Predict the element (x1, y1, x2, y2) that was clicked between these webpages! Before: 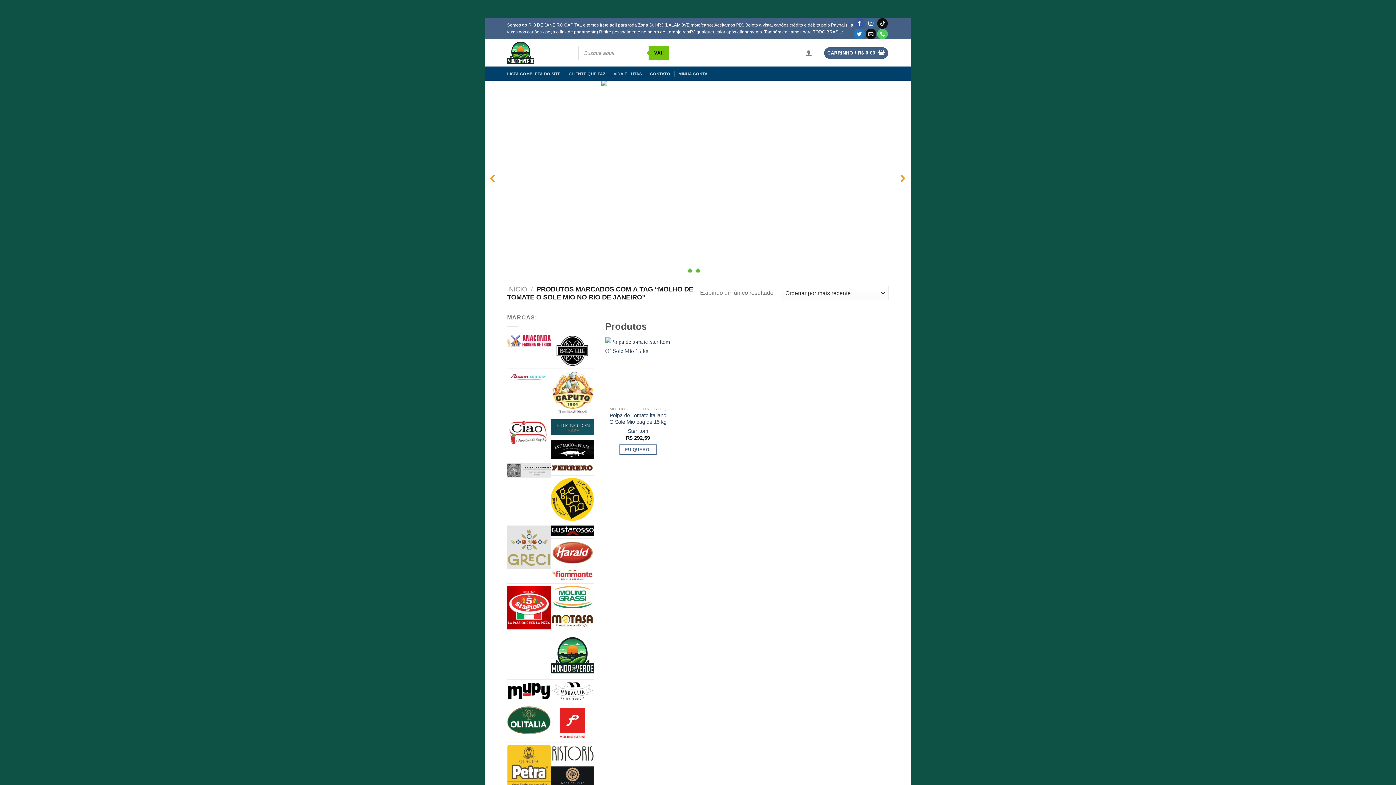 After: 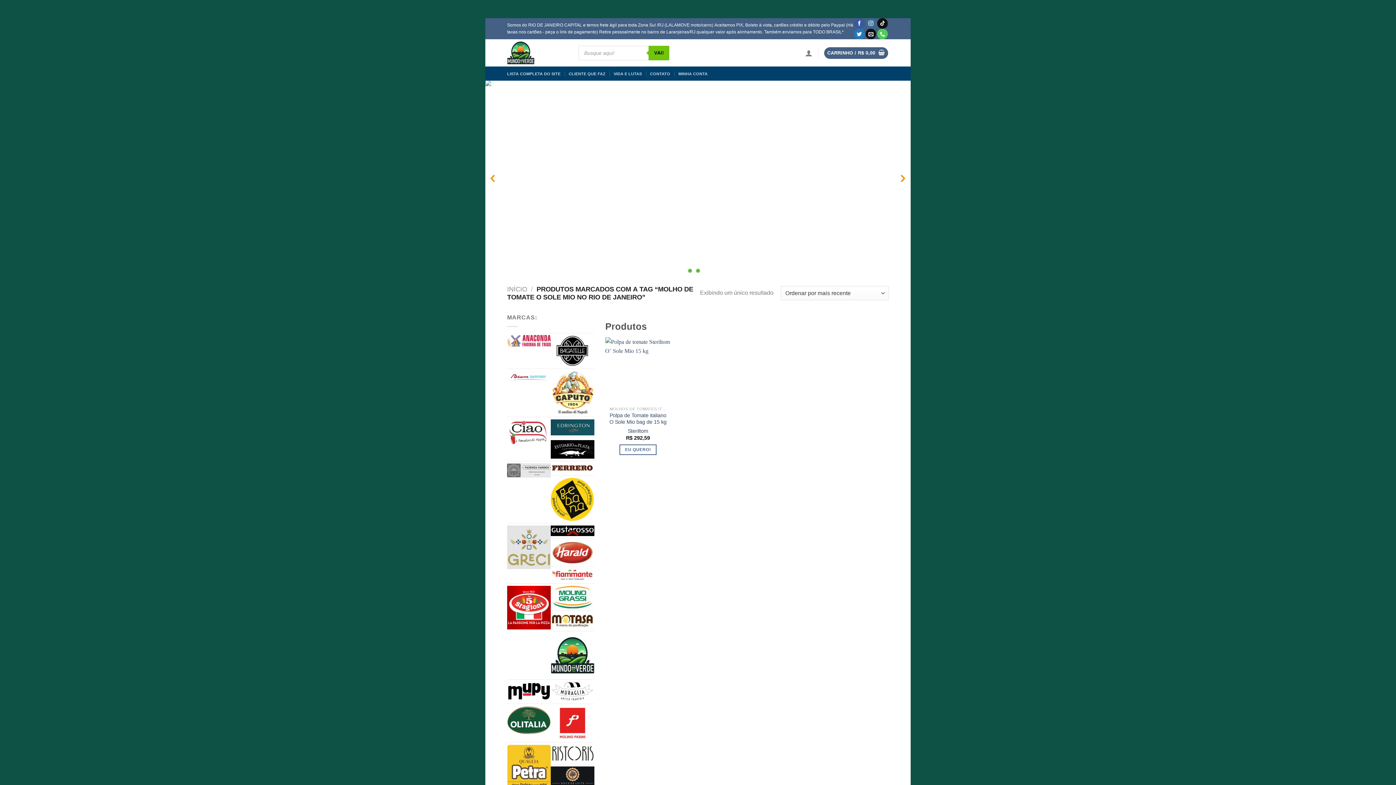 Action: label: banner caputo lievito bbox: (703, 268, 708, 273)